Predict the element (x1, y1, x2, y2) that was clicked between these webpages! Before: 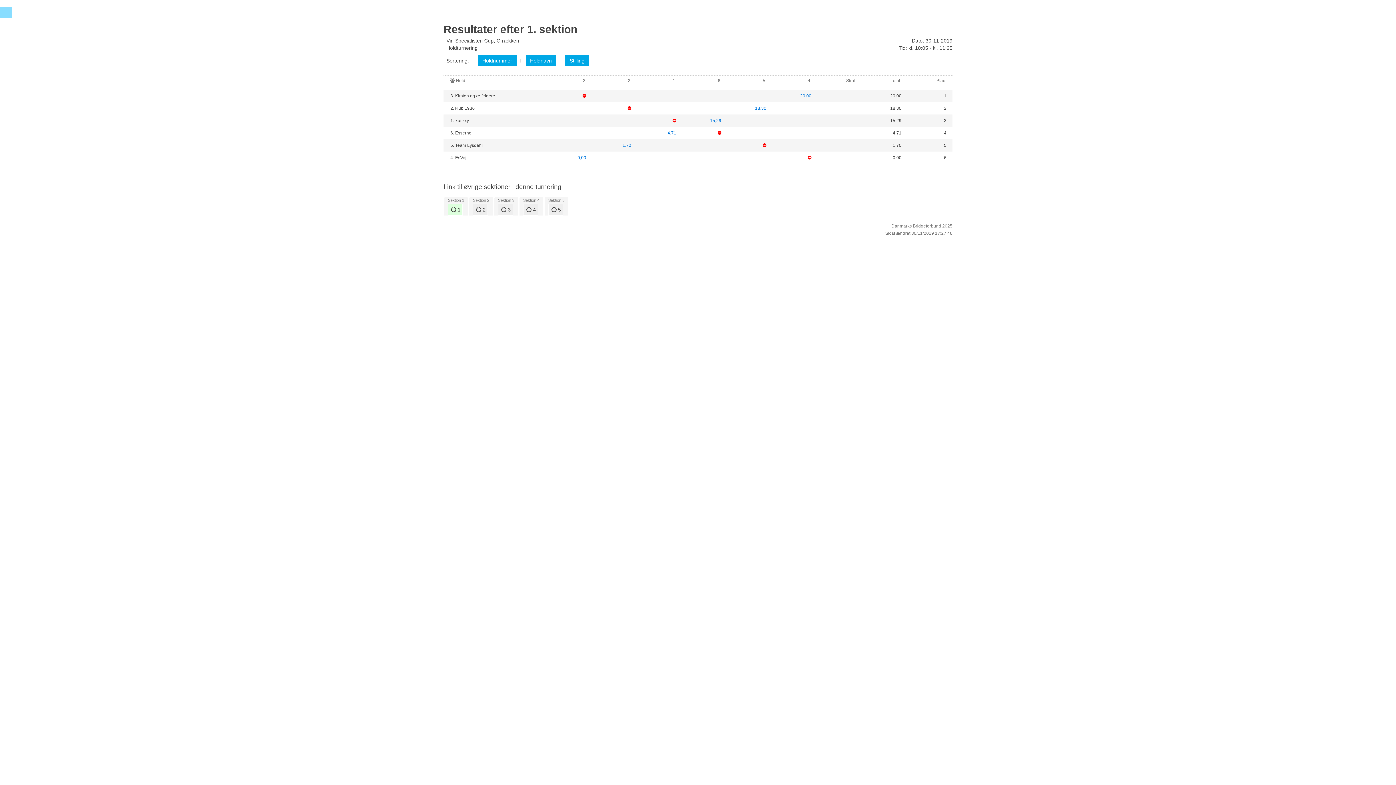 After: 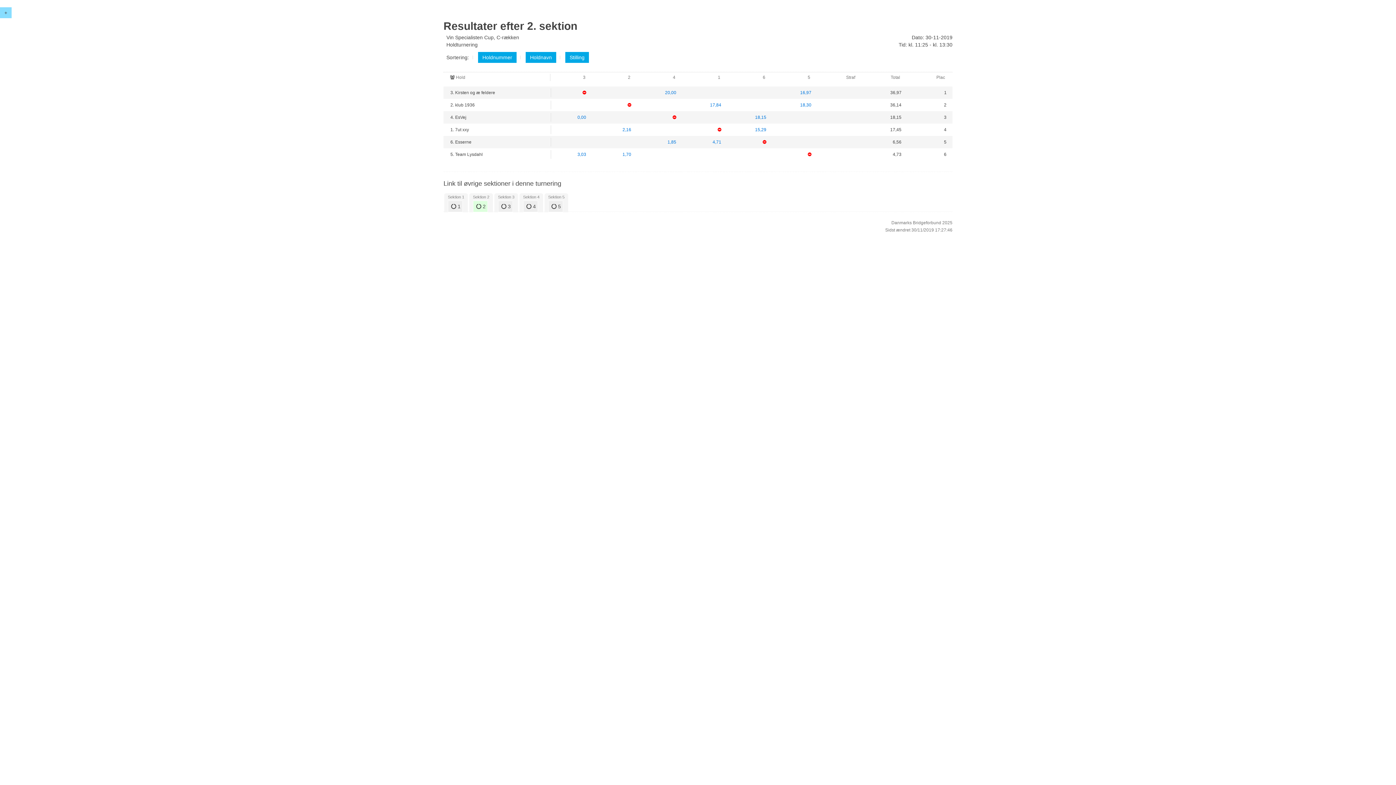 Action: label:  2 bbox: (473, 204, 488, 215)